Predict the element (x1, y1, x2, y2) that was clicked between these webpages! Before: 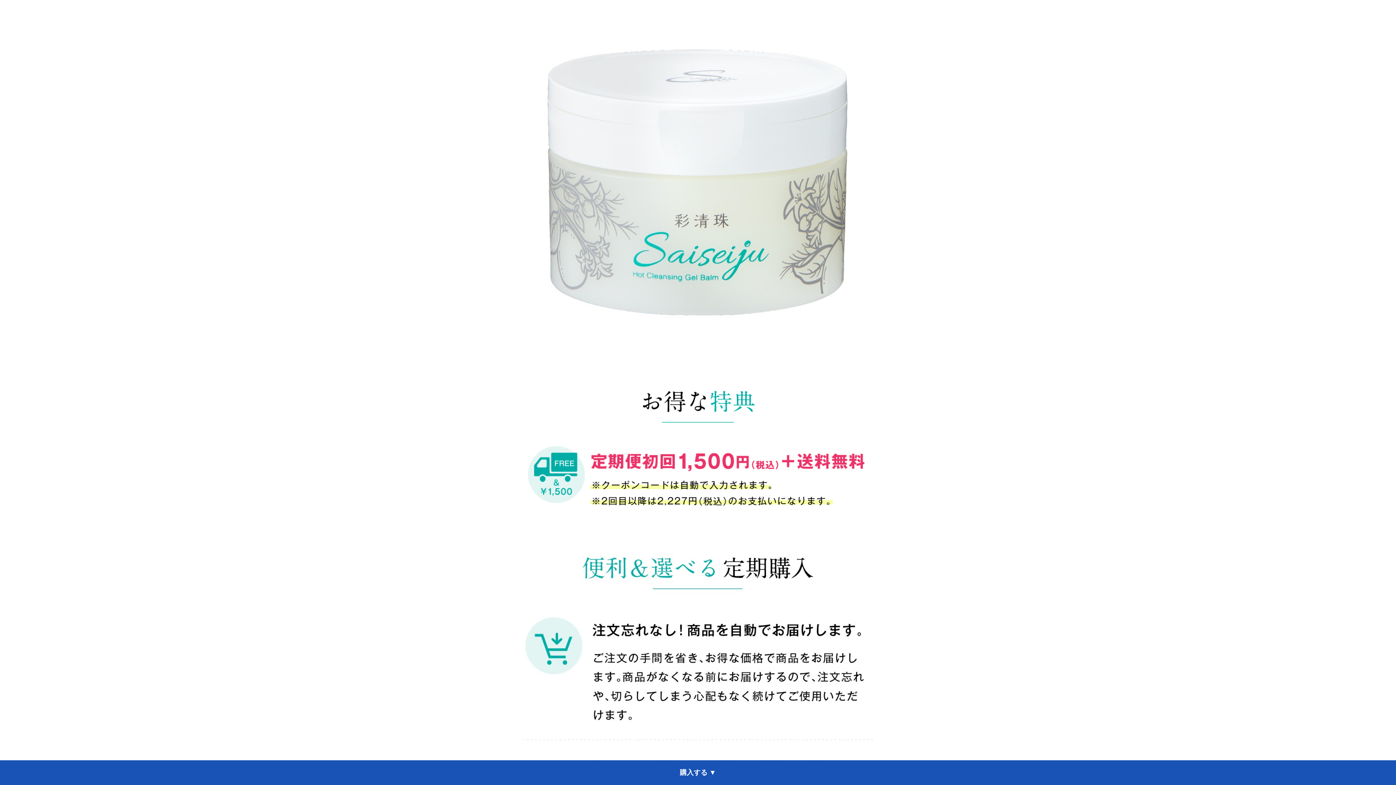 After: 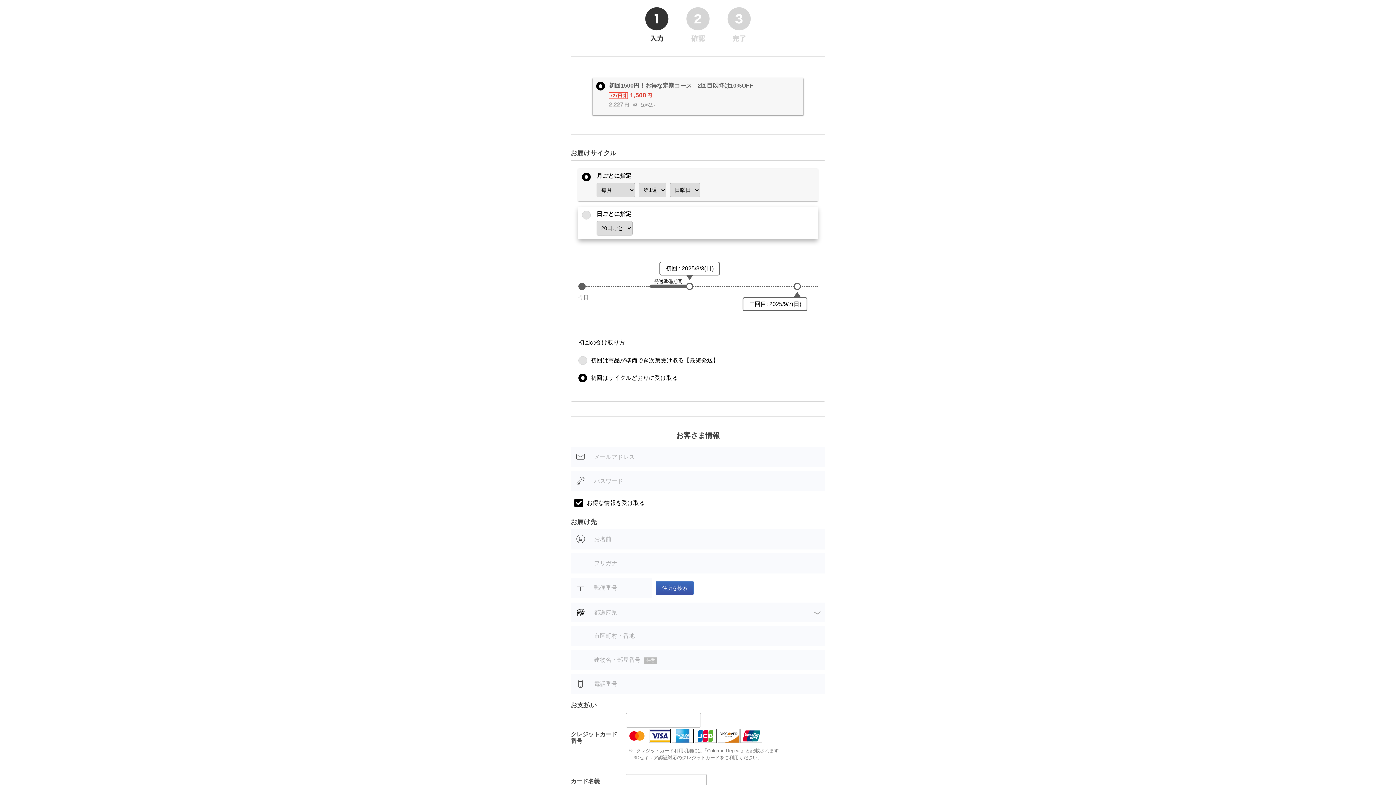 Action: bbox: (0, 760, 1396, 785) label: 購入する ▼